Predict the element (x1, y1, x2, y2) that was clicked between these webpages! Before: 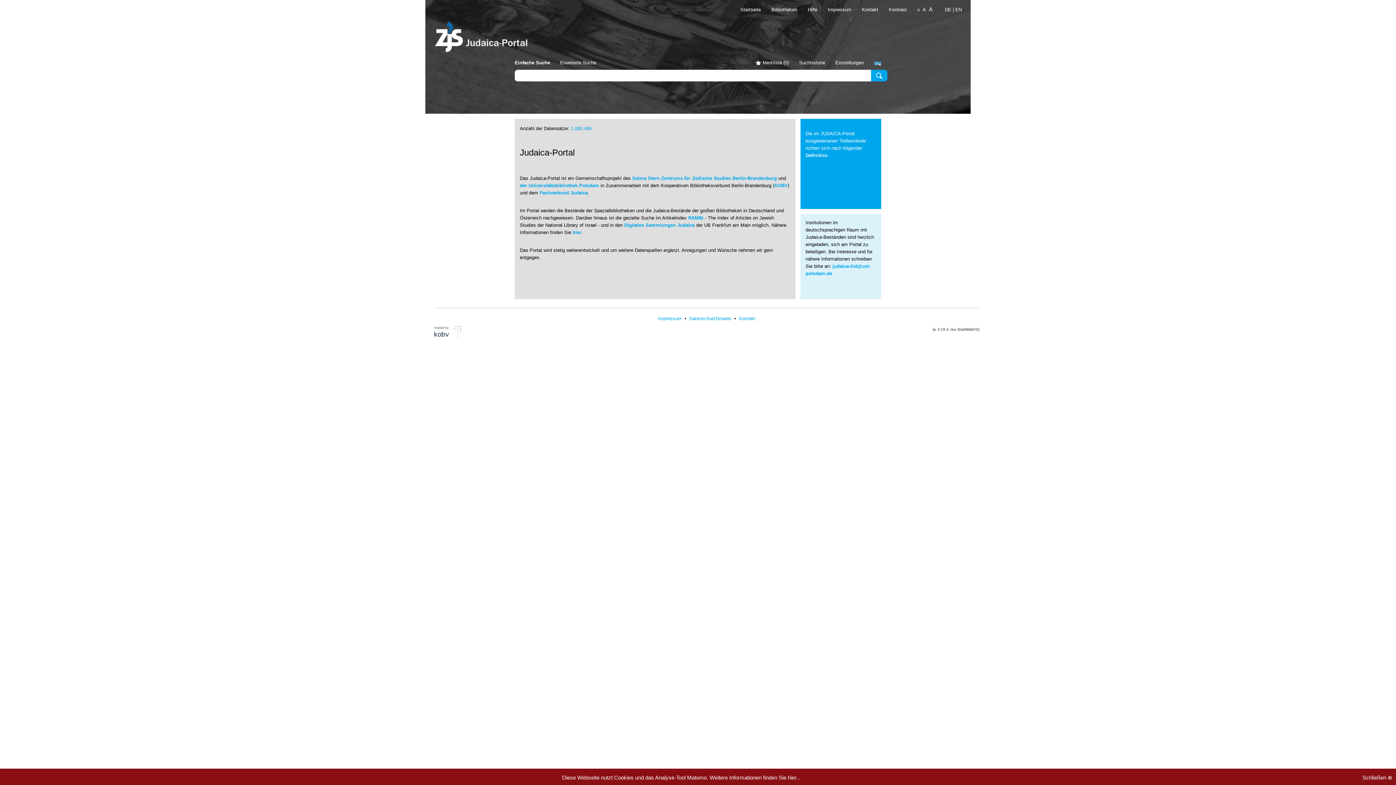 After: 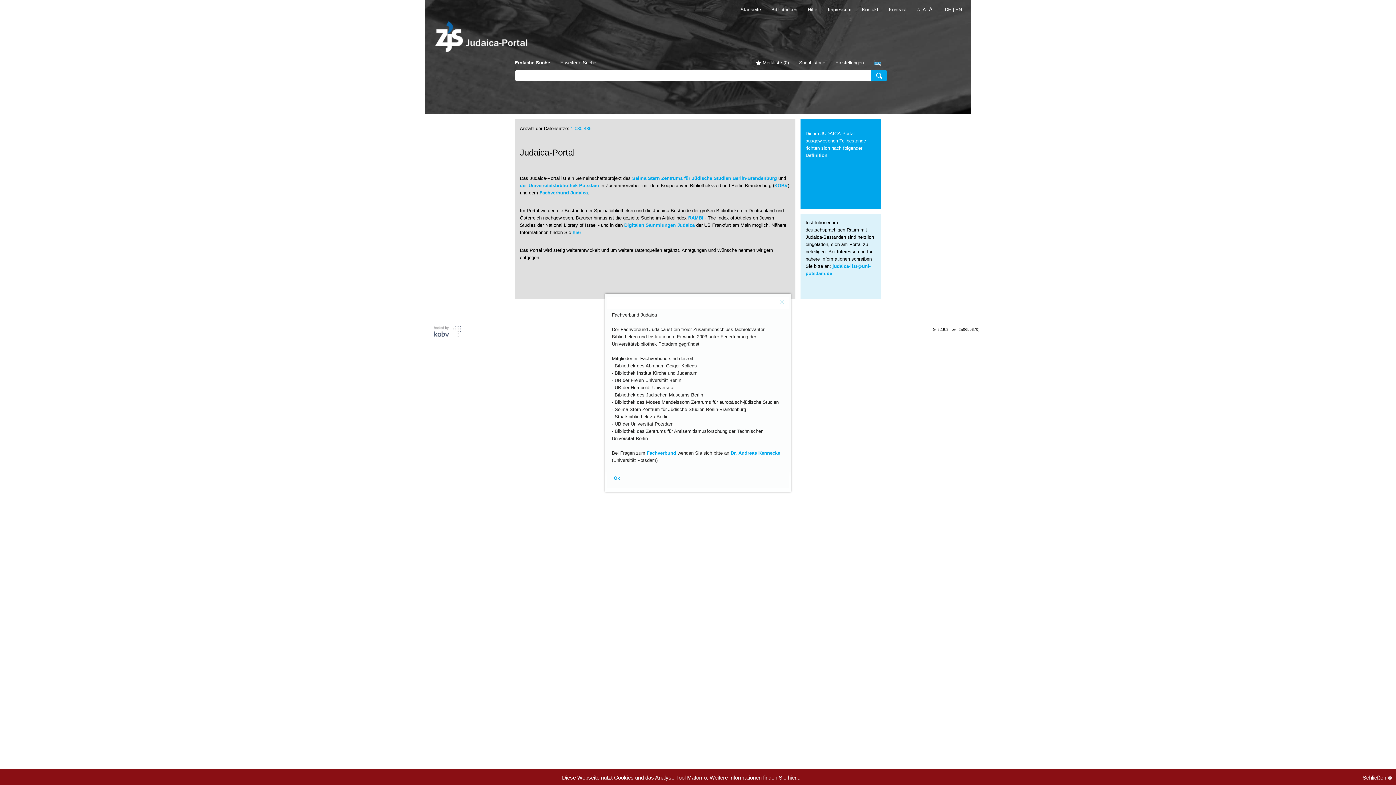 Action: label: Fachverbund Judaica bbox: (539, 190, 588, 195)